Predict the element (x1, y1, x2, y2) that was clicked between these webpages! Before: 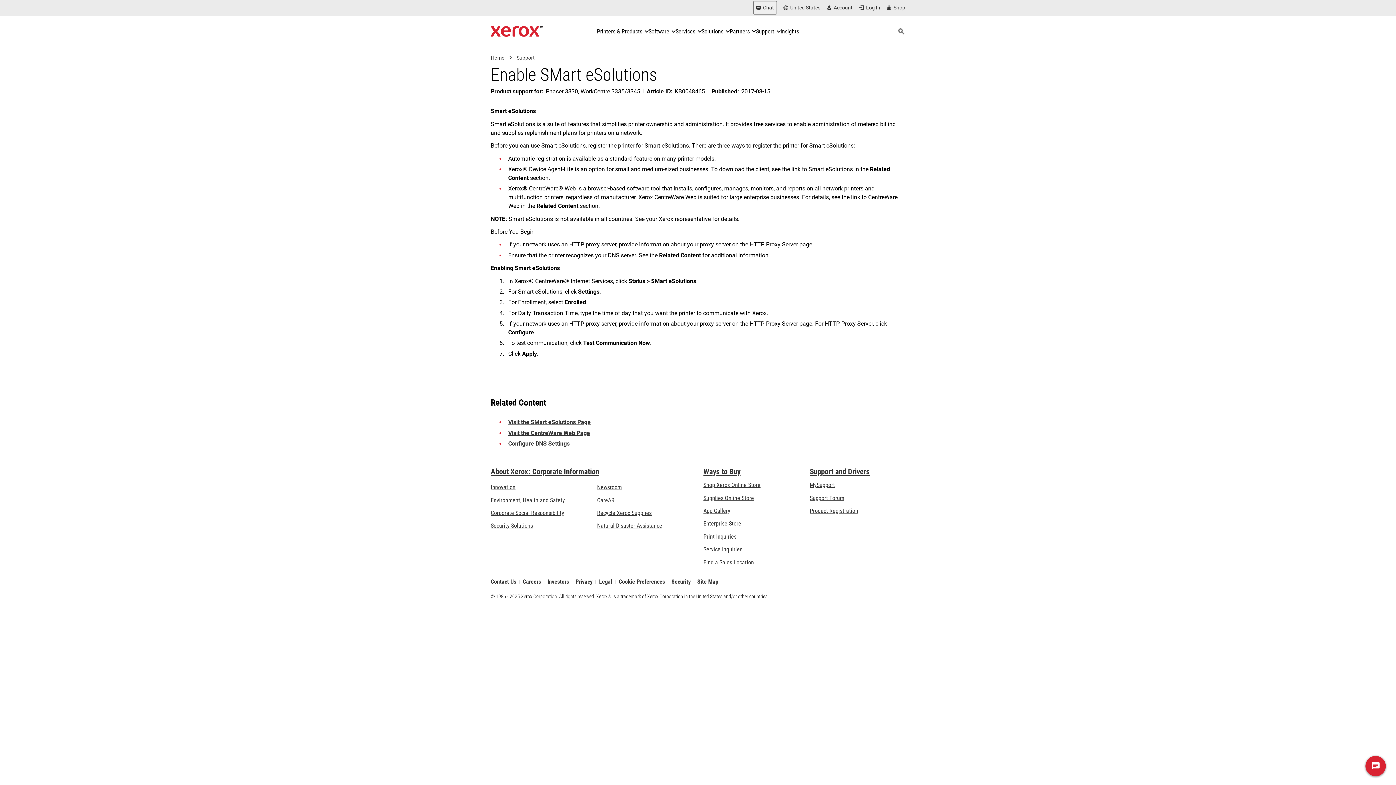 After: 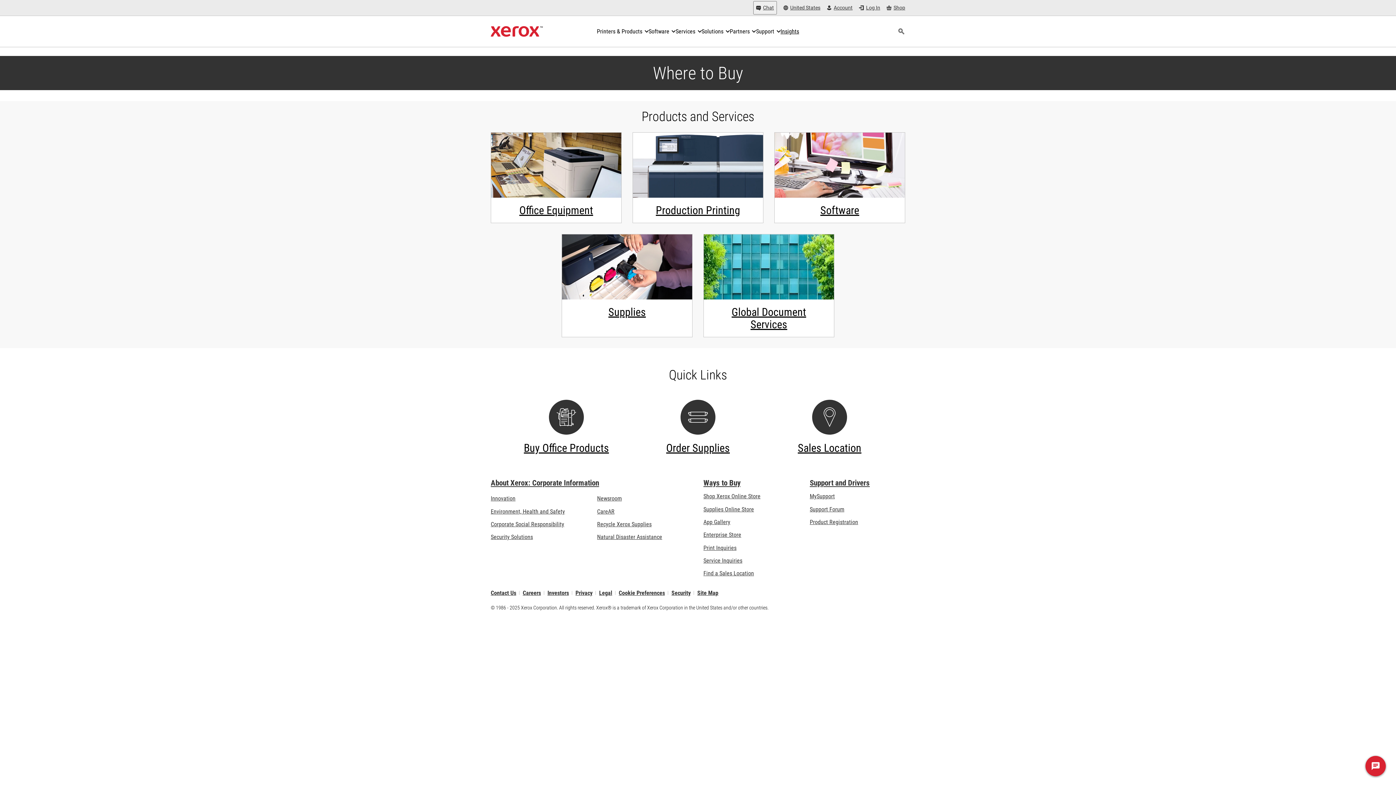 Action: label: Ways to Buy: Where to Buy Office Printers, Supplies & Services - Xerox bbox: (703, 467, 740, 476)